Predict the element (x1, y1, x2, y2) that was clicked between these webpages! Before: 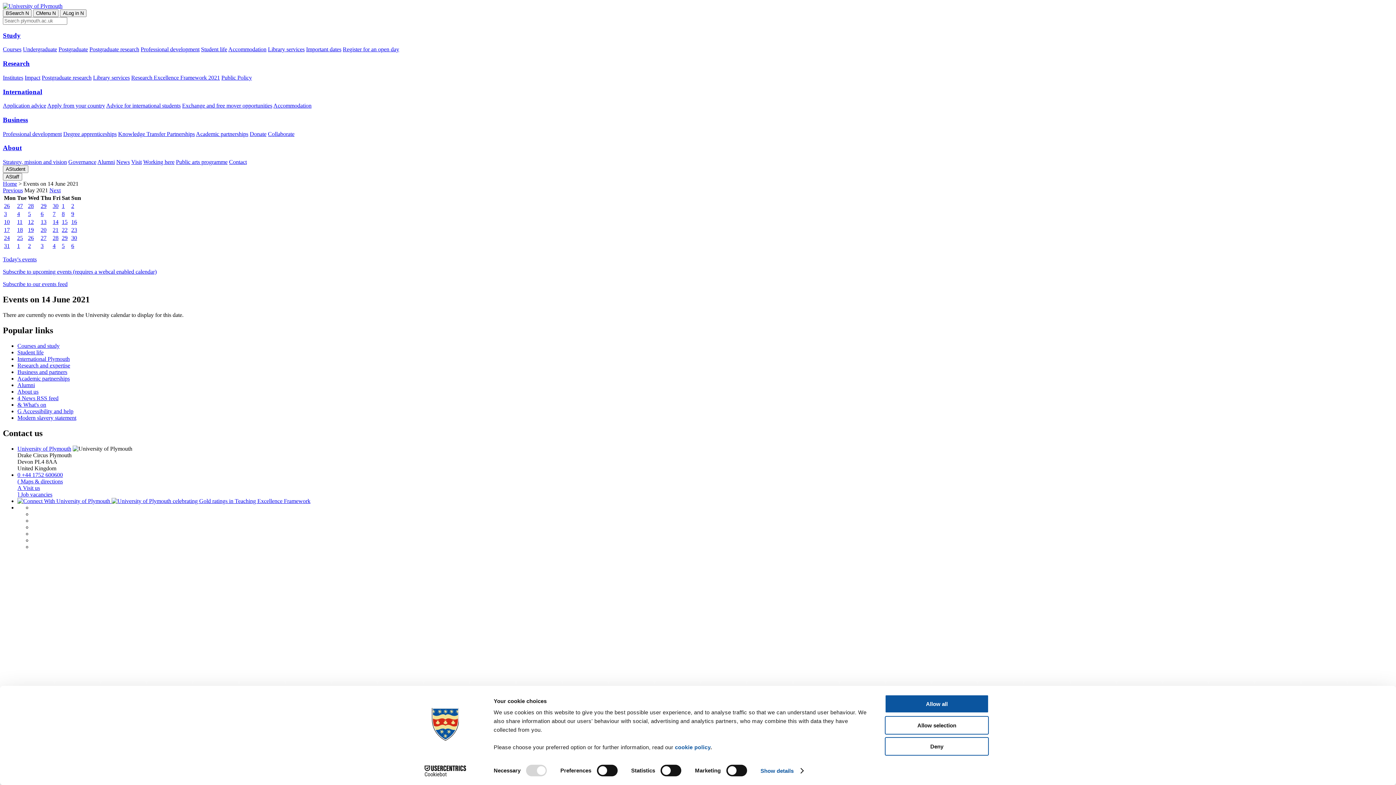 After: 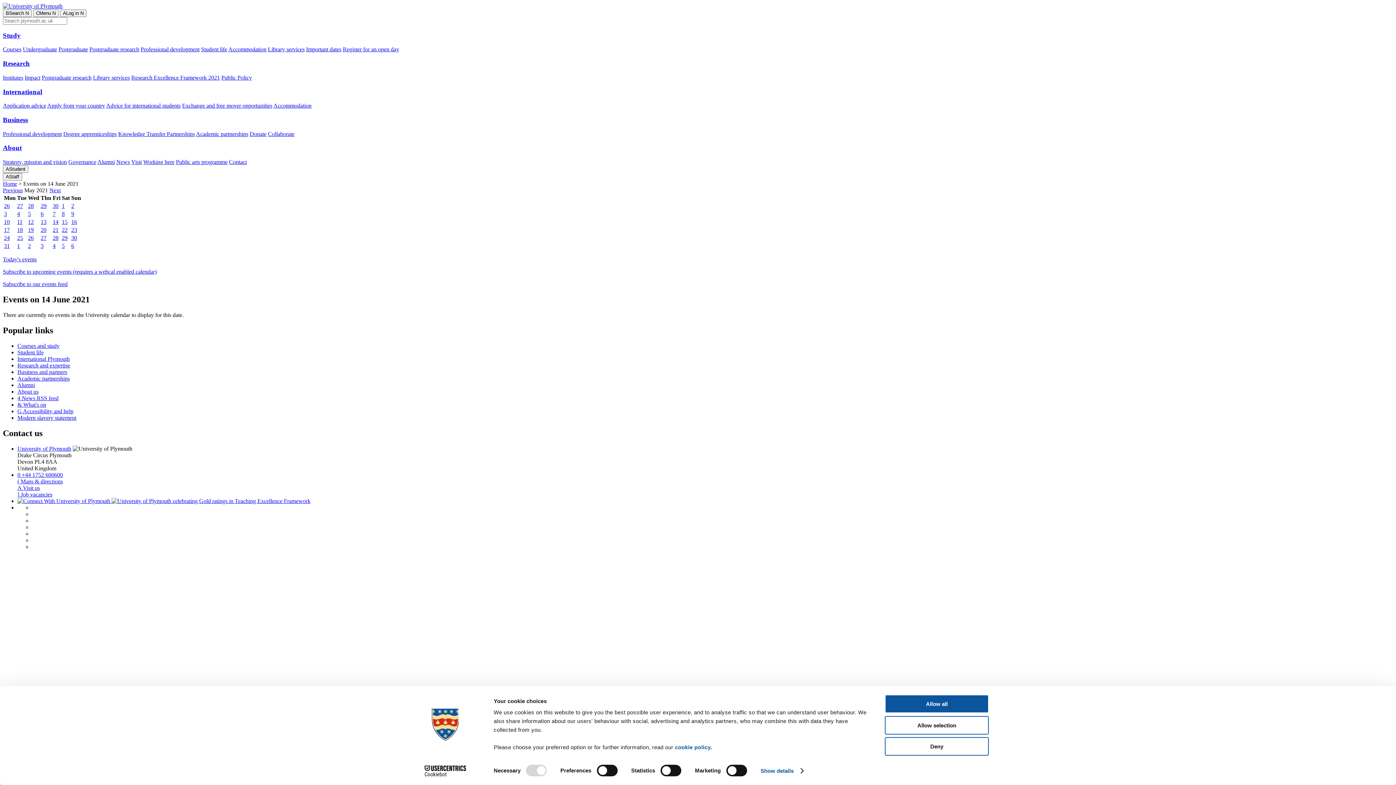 Action: bbox: (2, 268, 156, 274) label: Subscribe to upcoming events (requires a webcal enabled calendar)